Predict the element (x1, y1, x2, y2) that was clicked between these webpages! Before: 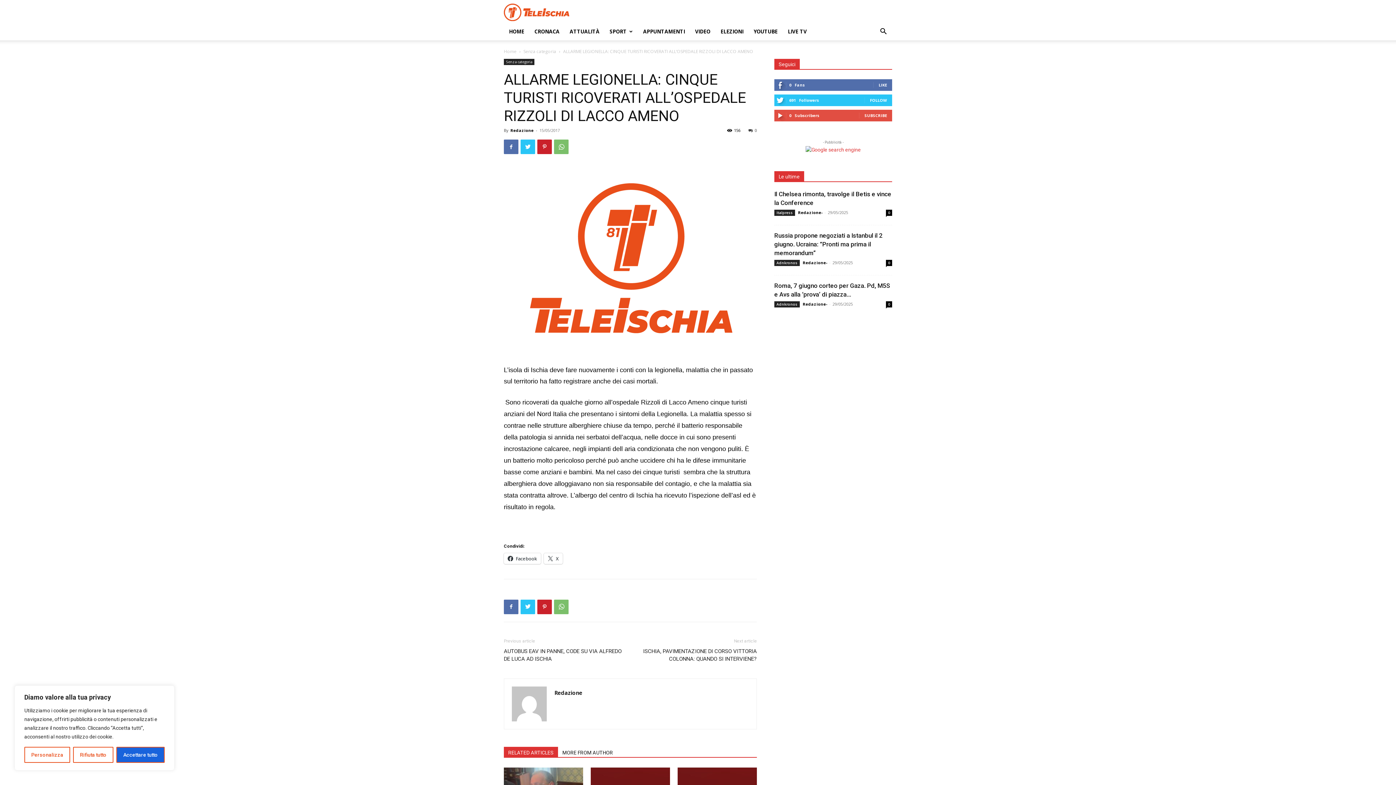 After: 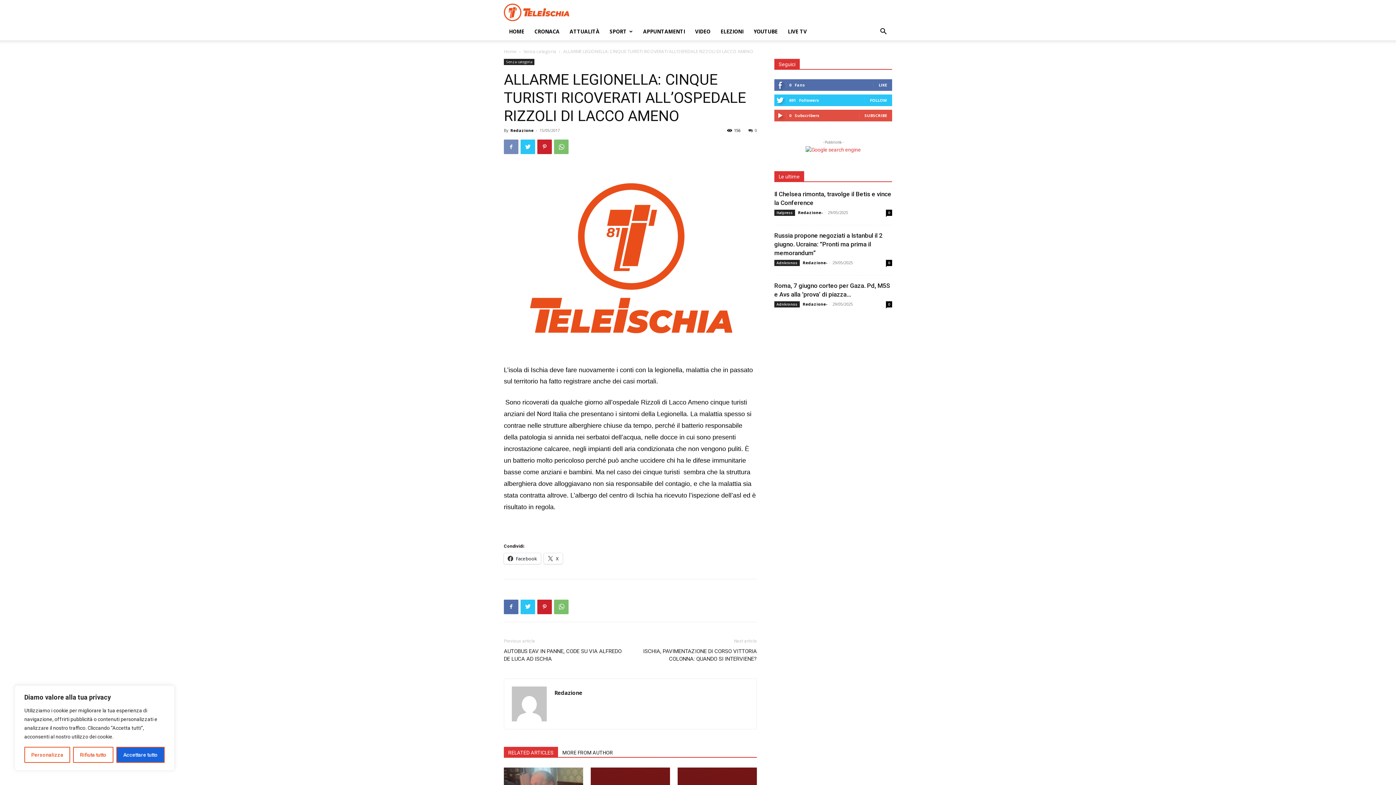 Action: bbox: (504, 139, 518, 154)